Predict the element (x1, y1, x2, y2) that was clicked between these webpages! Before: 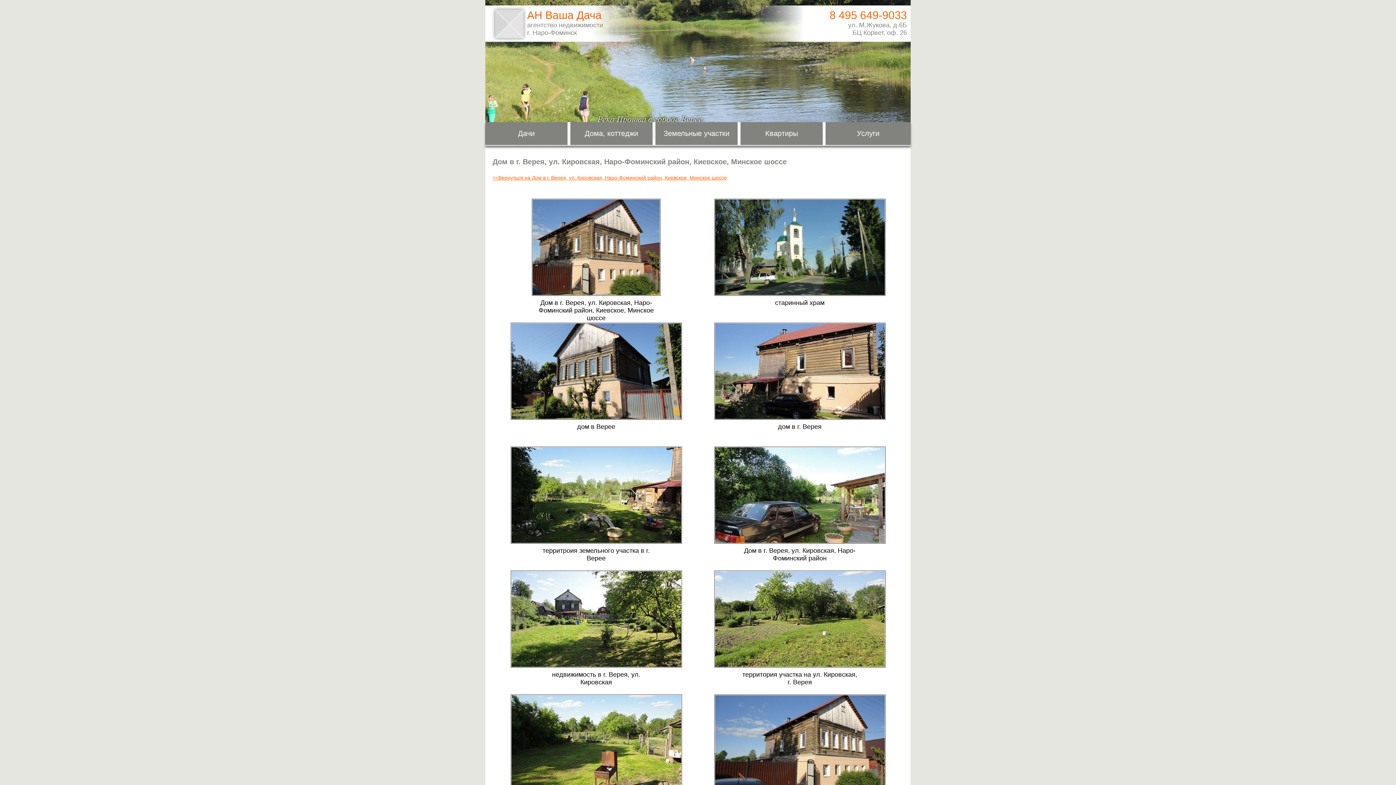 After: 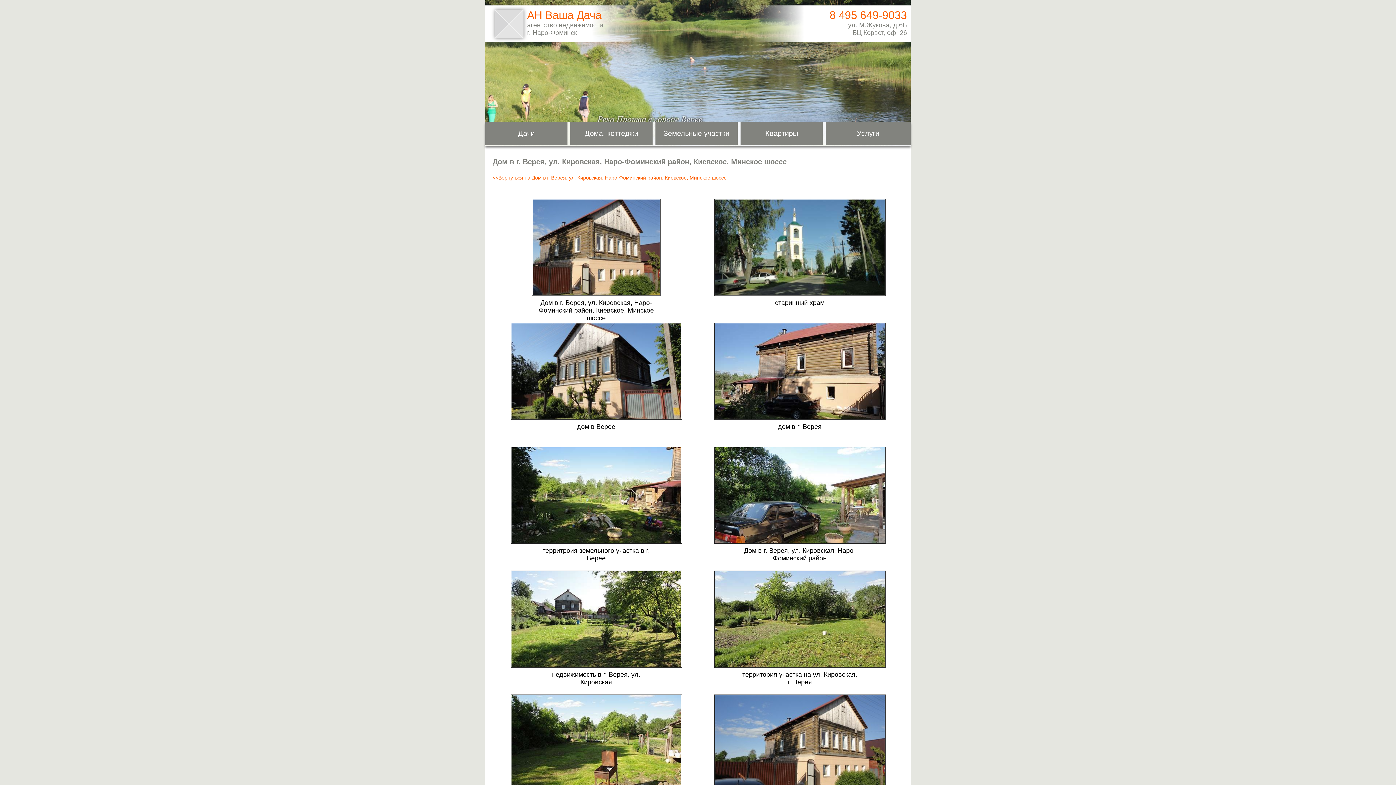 Action: label: дом в г. Верея bbox: (778, 423, 821, 430)